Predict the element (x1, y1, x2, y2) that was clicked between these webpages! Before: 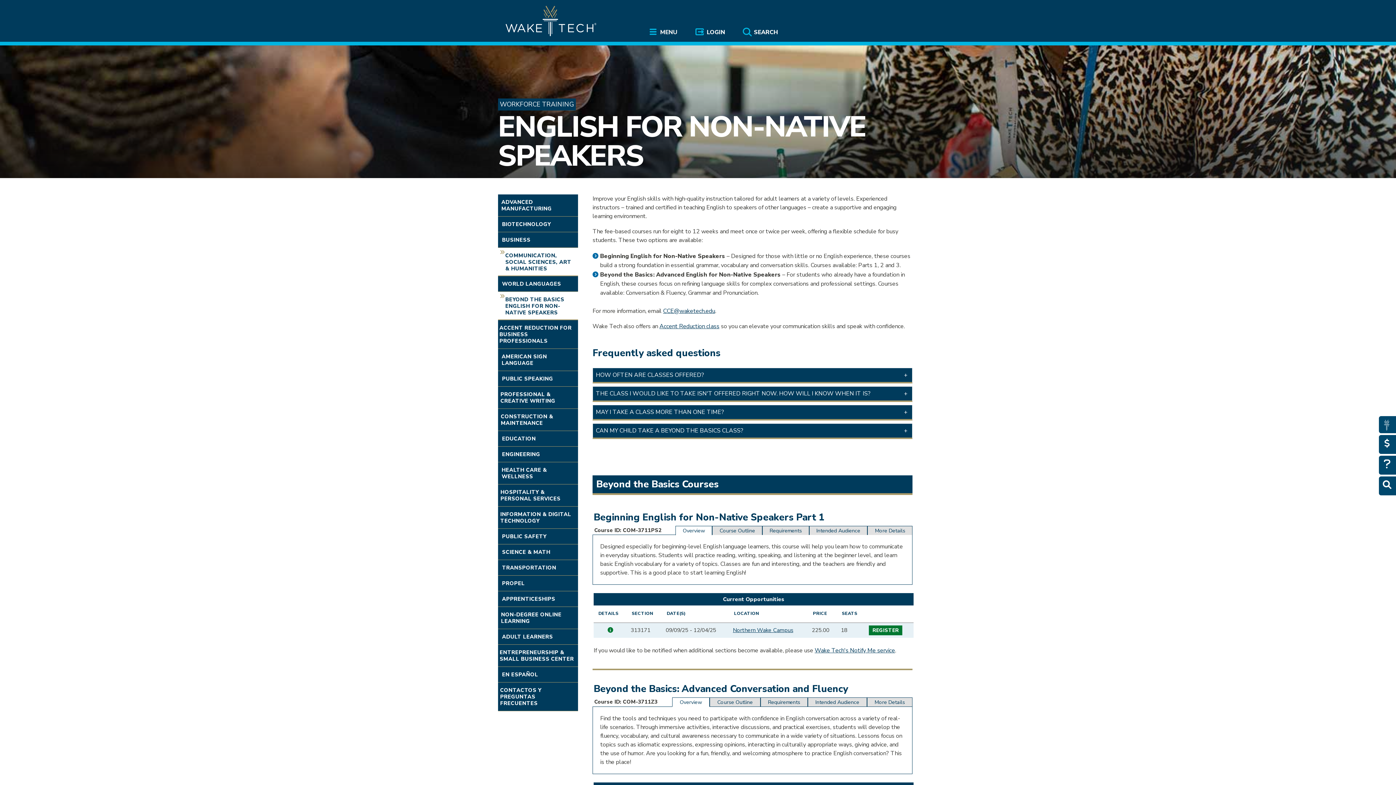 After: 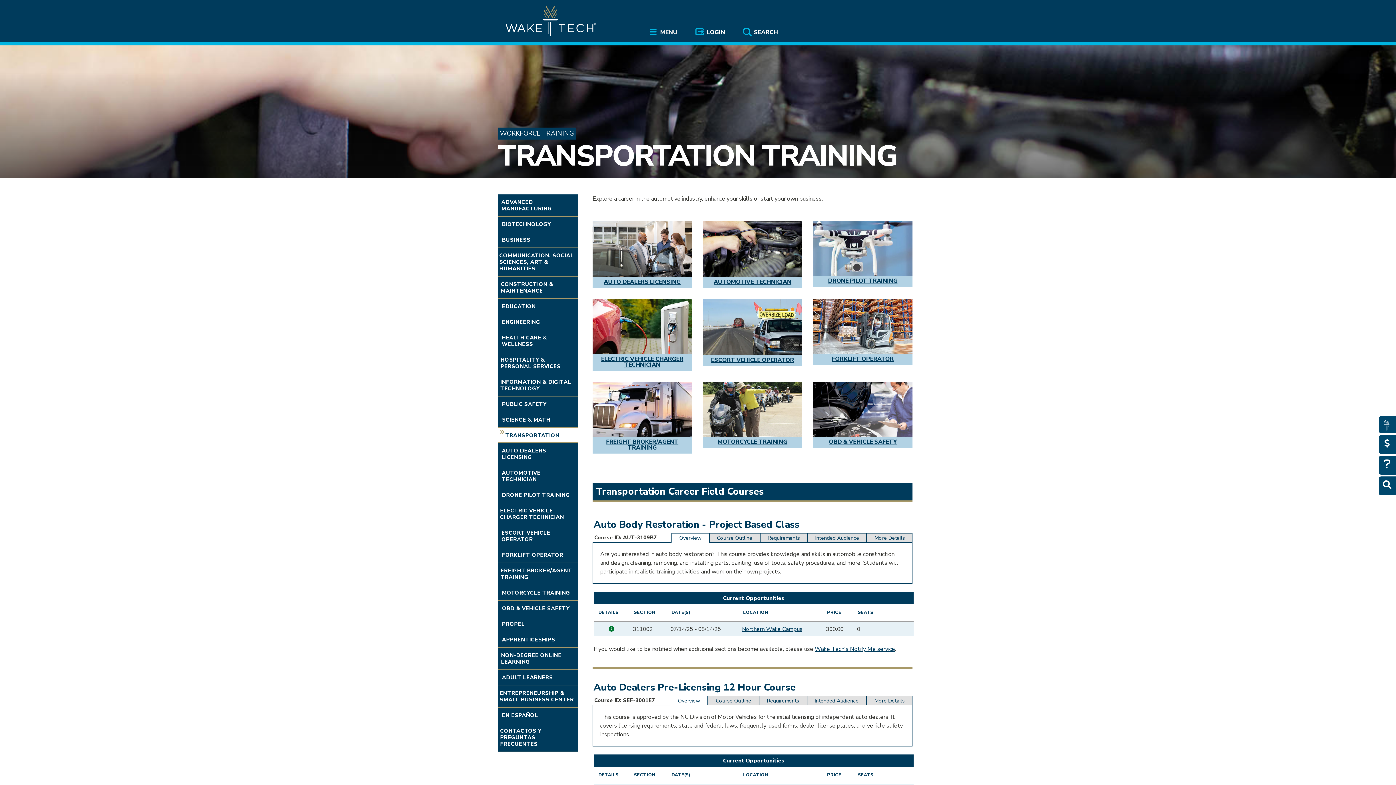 Action: bbox: (498, 560, 578, 576) label: TRANSPORTATION